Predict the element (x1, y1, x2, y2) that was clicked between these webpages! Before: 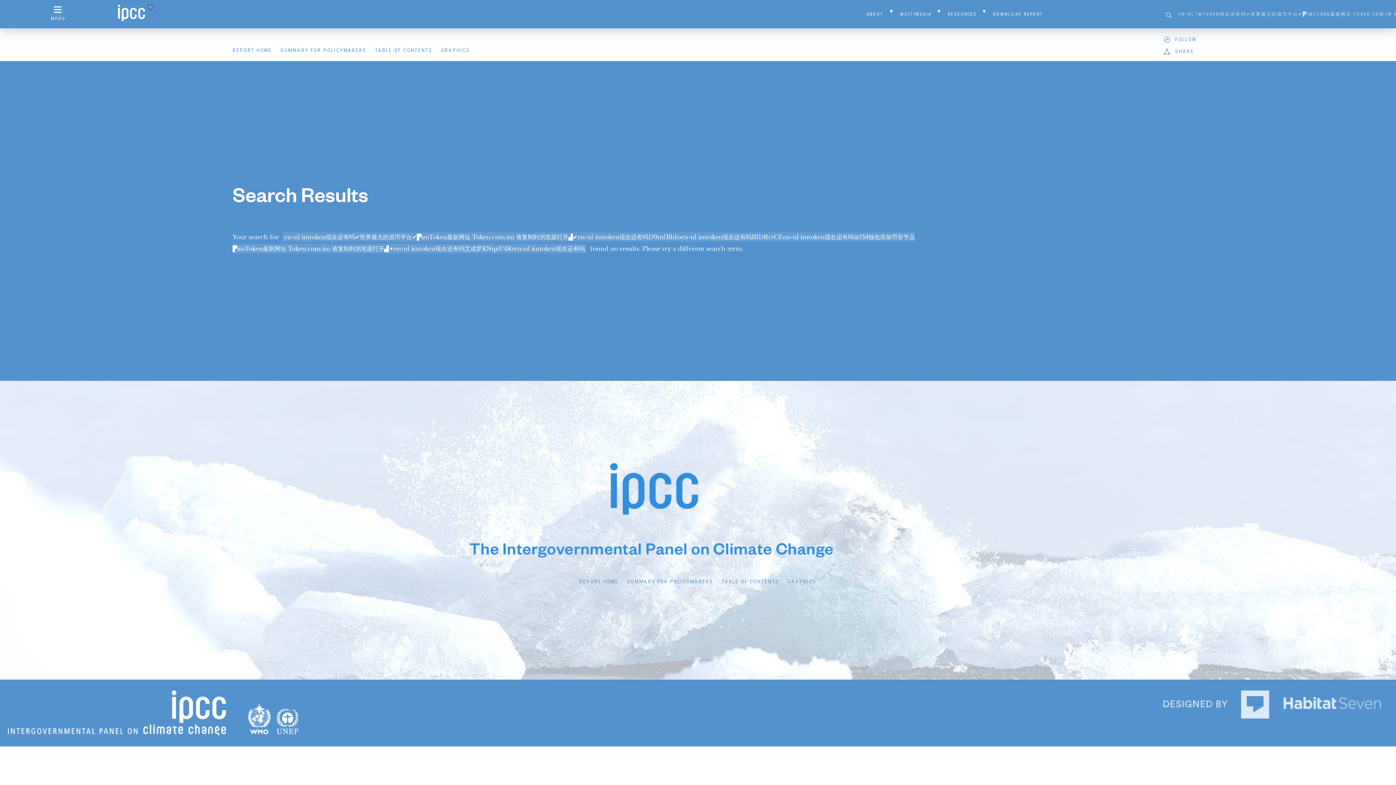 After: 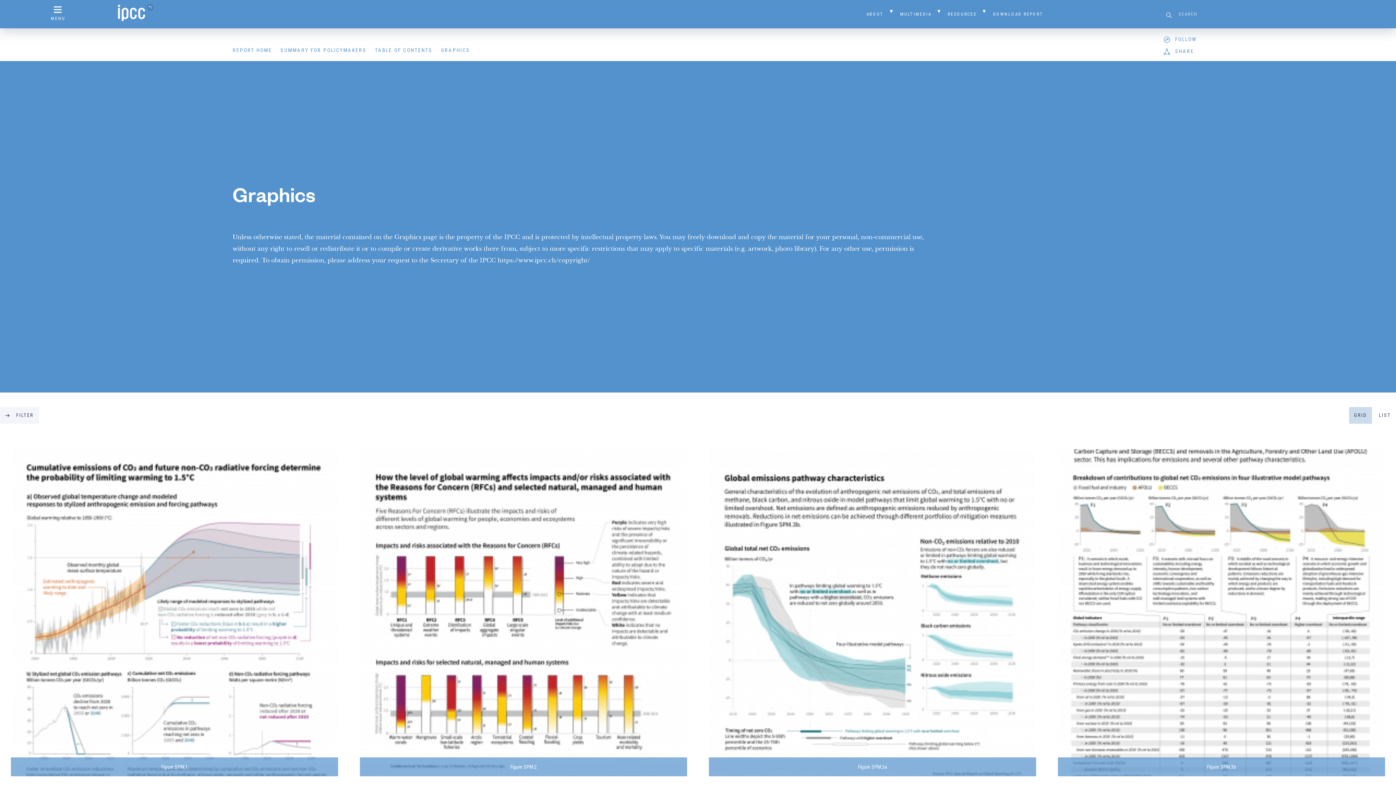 Action: label: GRAPHICS bbox: (437, 42, 473, 57)